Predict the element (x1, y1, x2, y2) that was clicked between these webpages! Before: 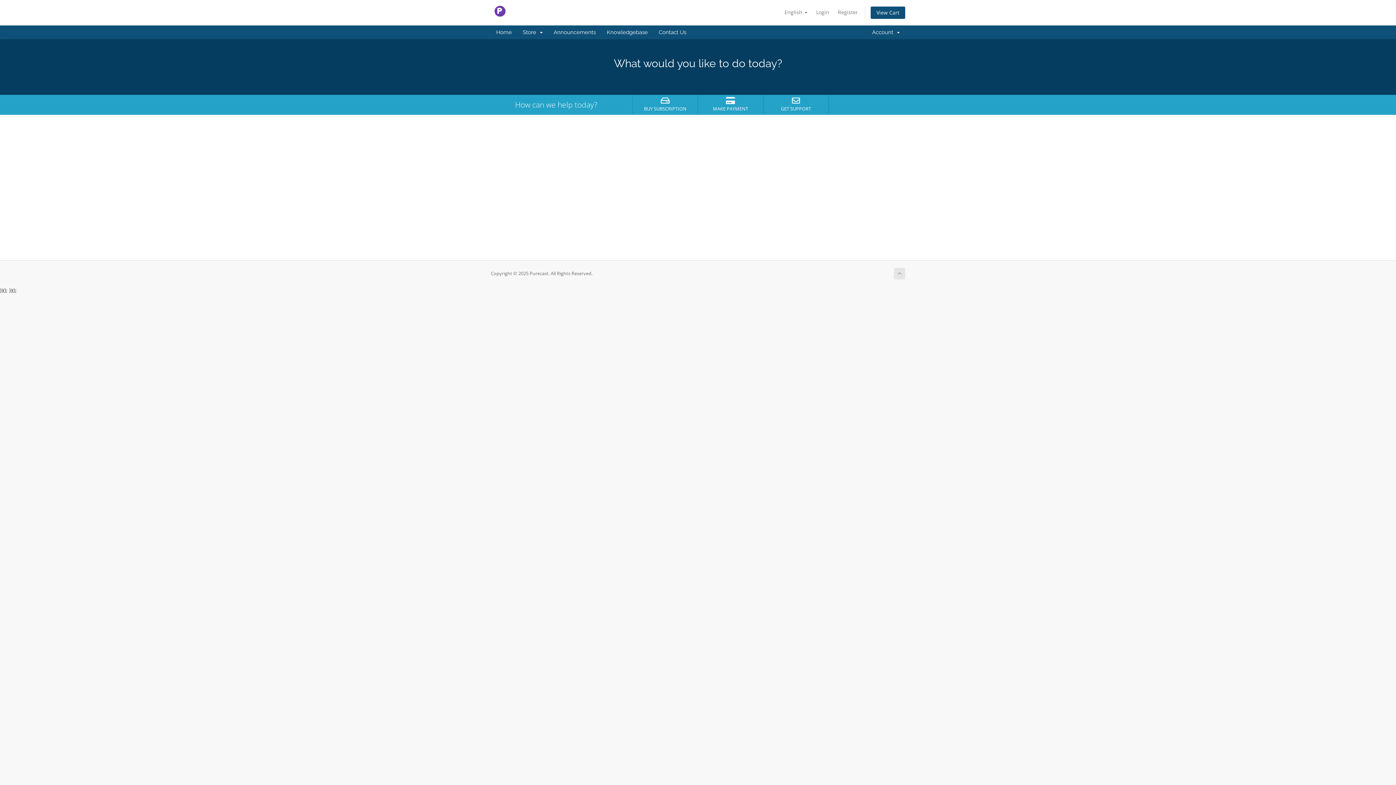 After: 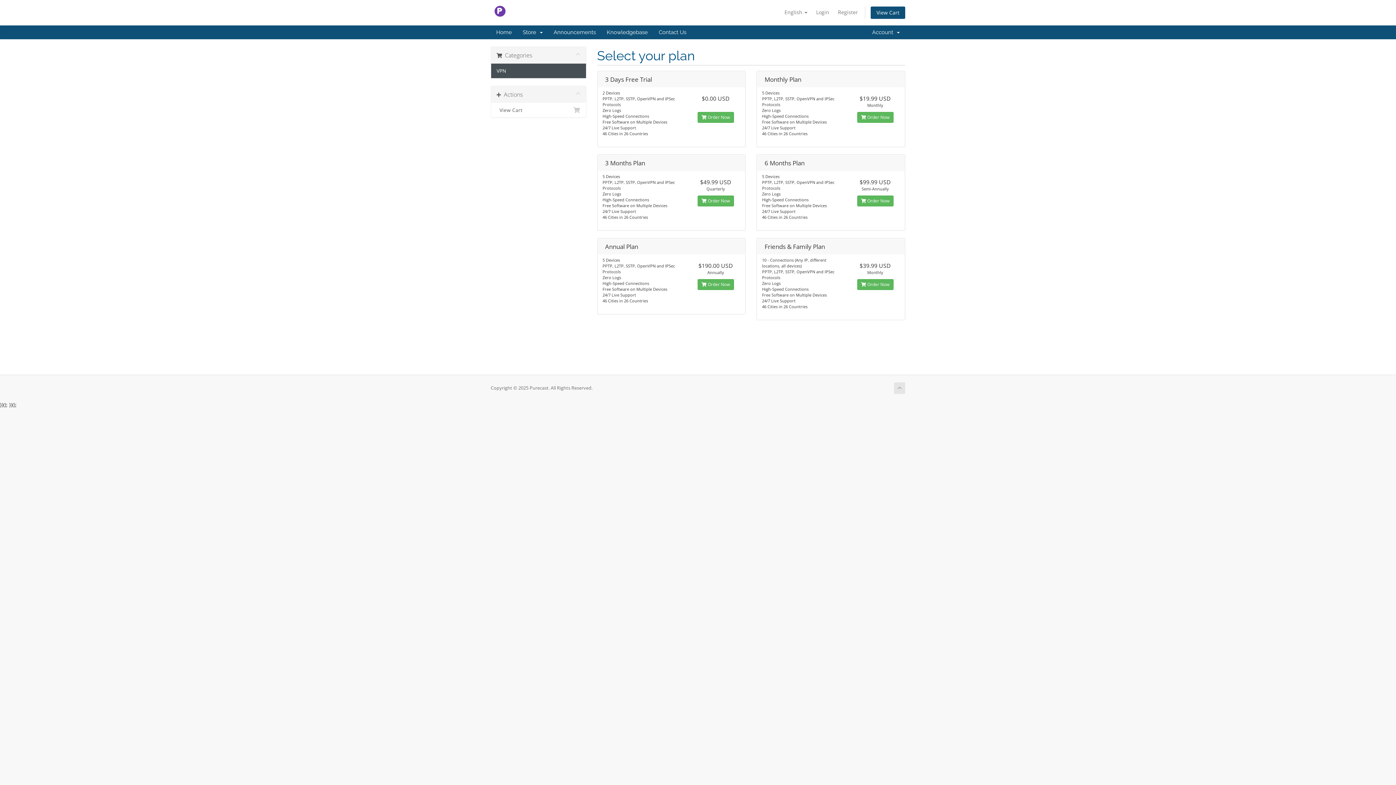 Action: bbox: (634, 96, 696, 112) label: BUY SUBSCRIPTION